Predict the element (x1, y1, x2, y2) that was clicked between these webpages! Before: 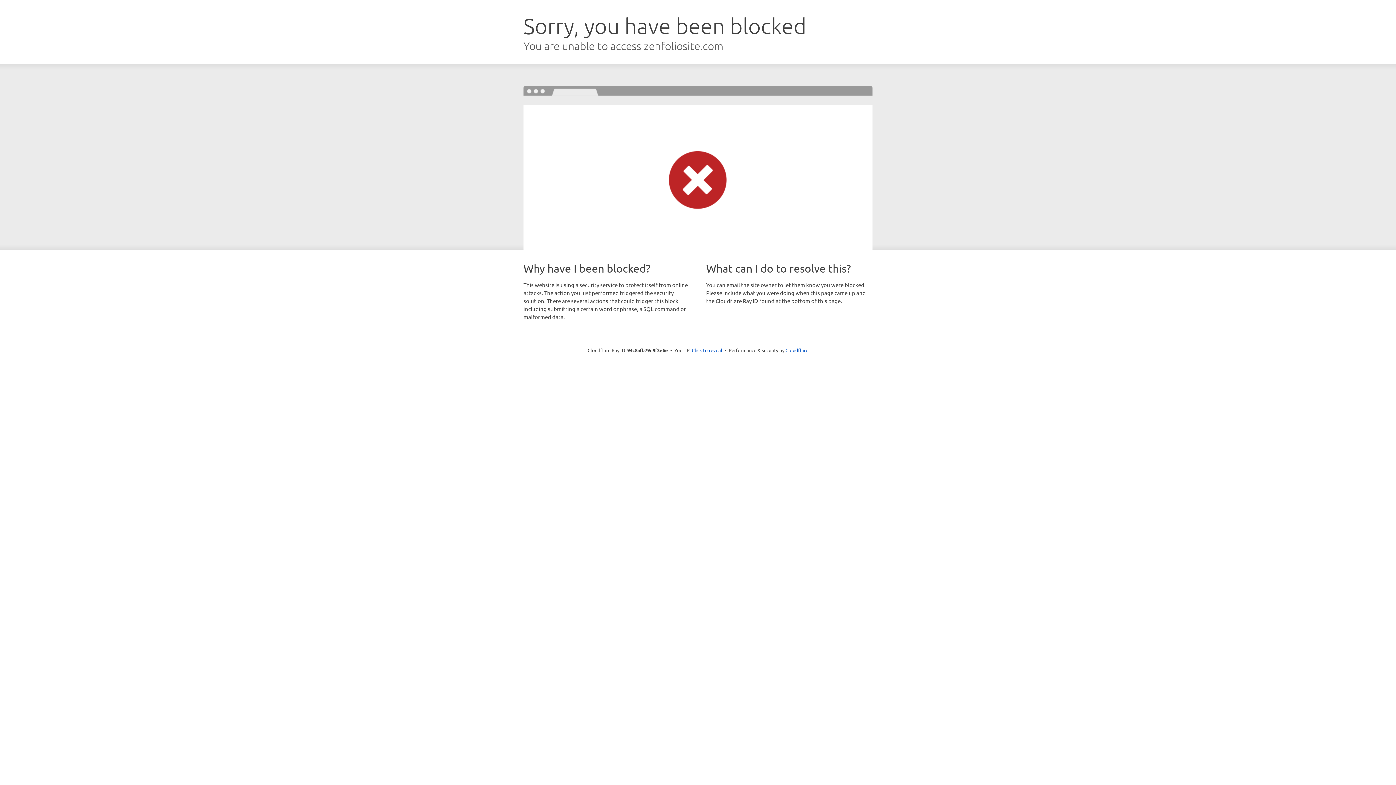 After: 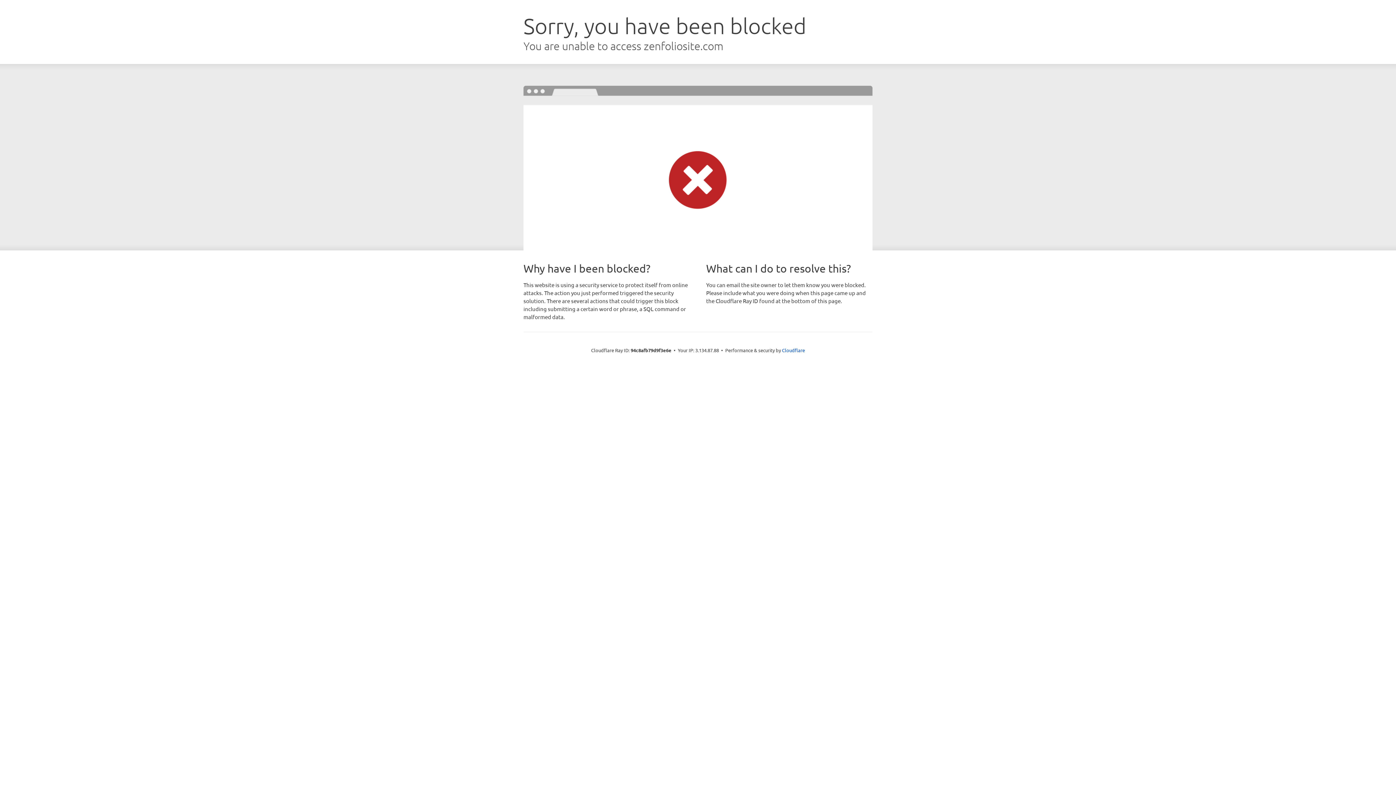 Action: label: Click to reveal bbox: (692, 346, 722, 353)